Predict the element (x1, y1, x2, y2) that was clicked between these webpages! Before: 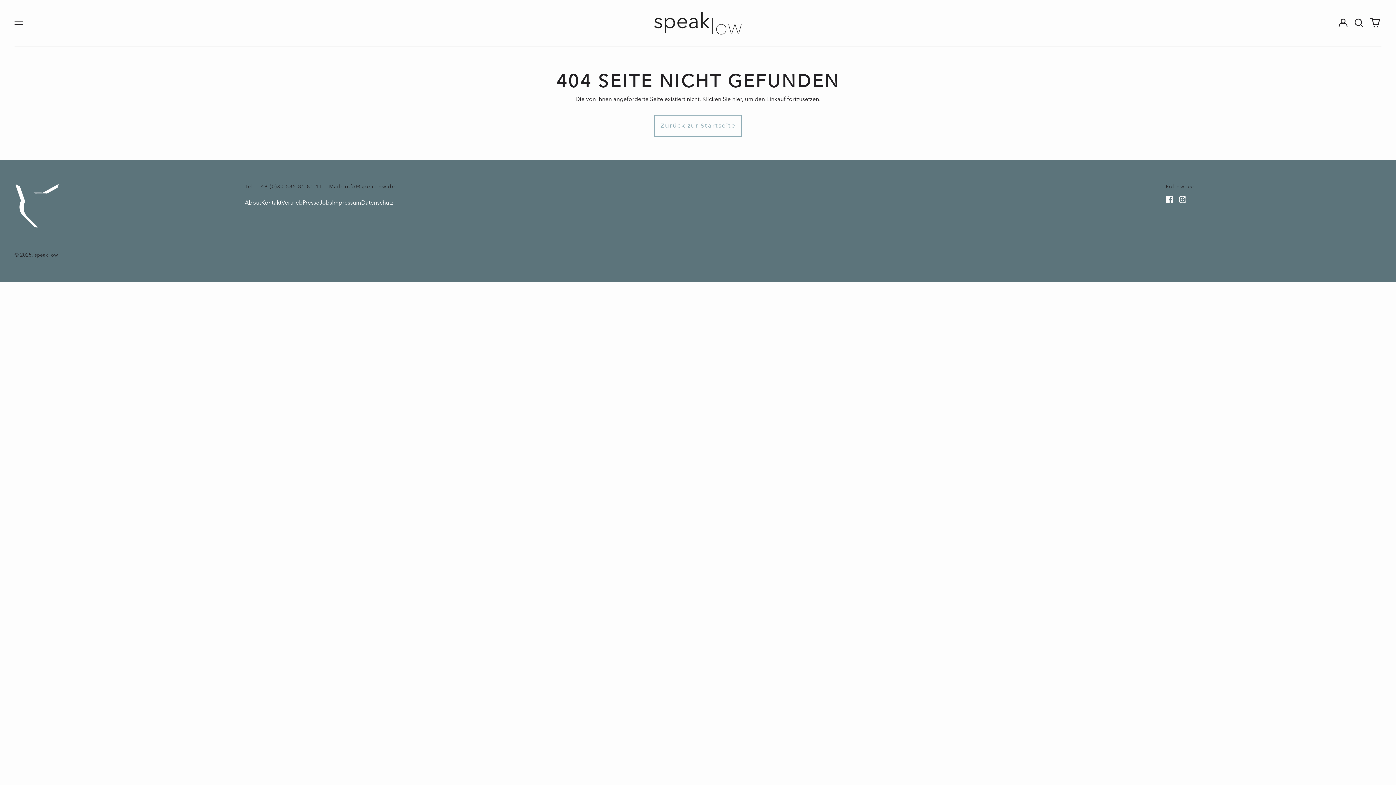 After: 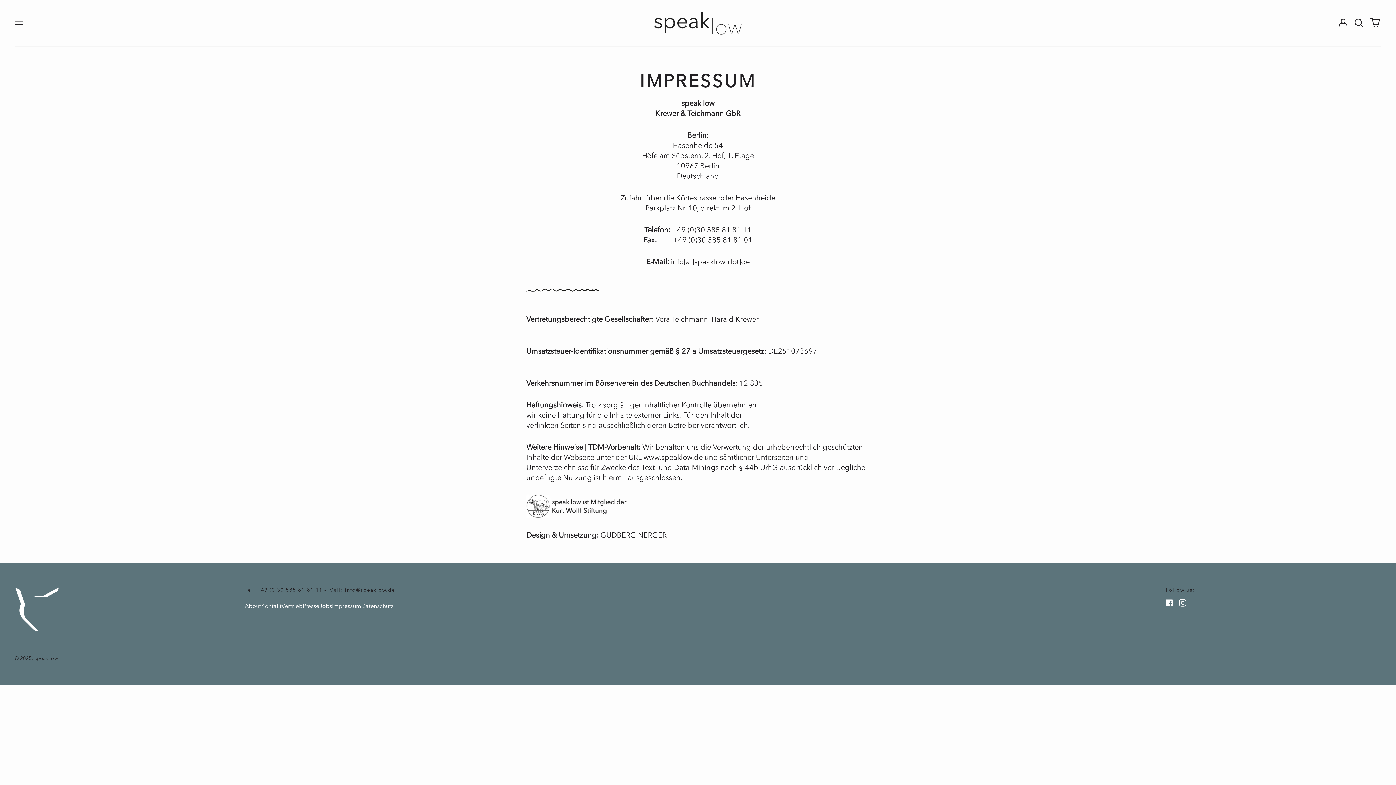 Action: label: Impressum bbox: (332, 199, 361, 206)